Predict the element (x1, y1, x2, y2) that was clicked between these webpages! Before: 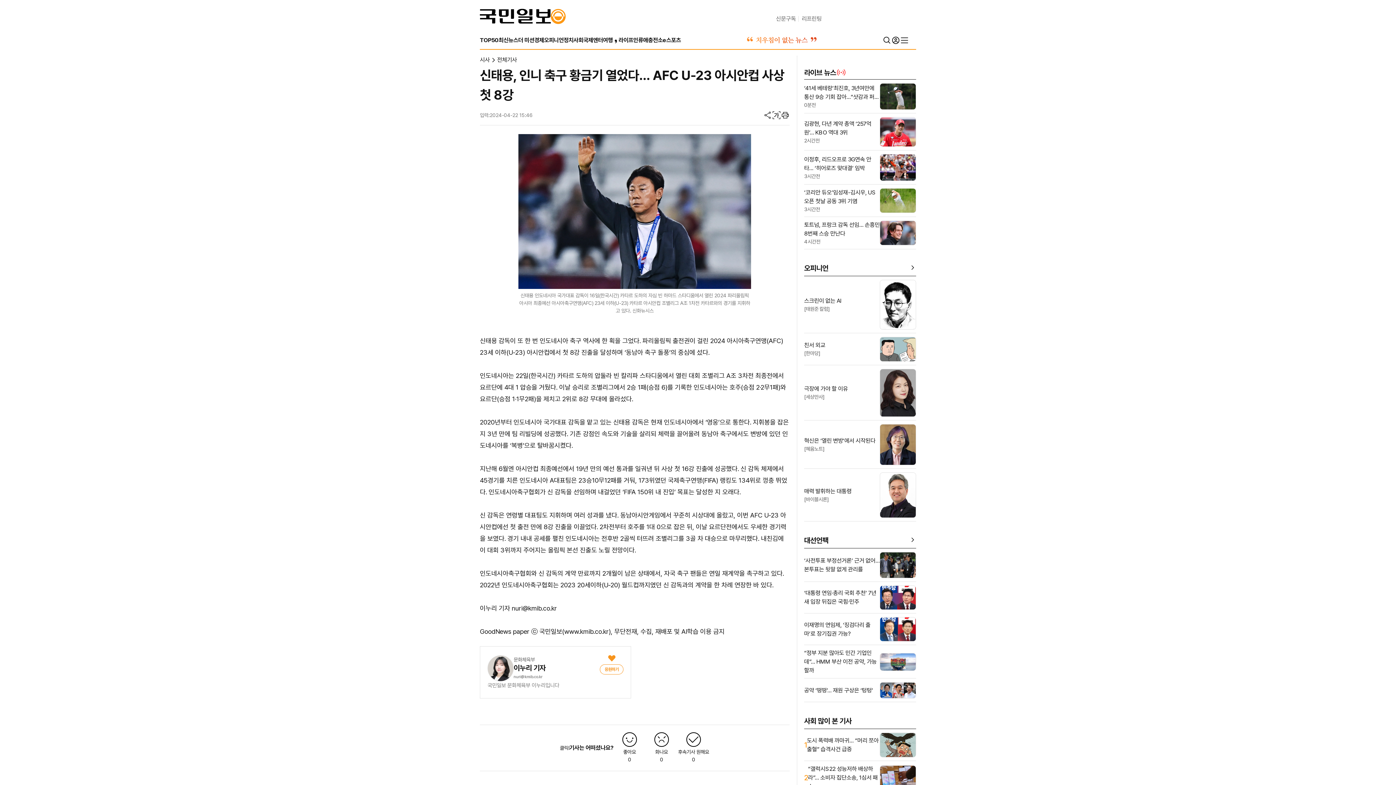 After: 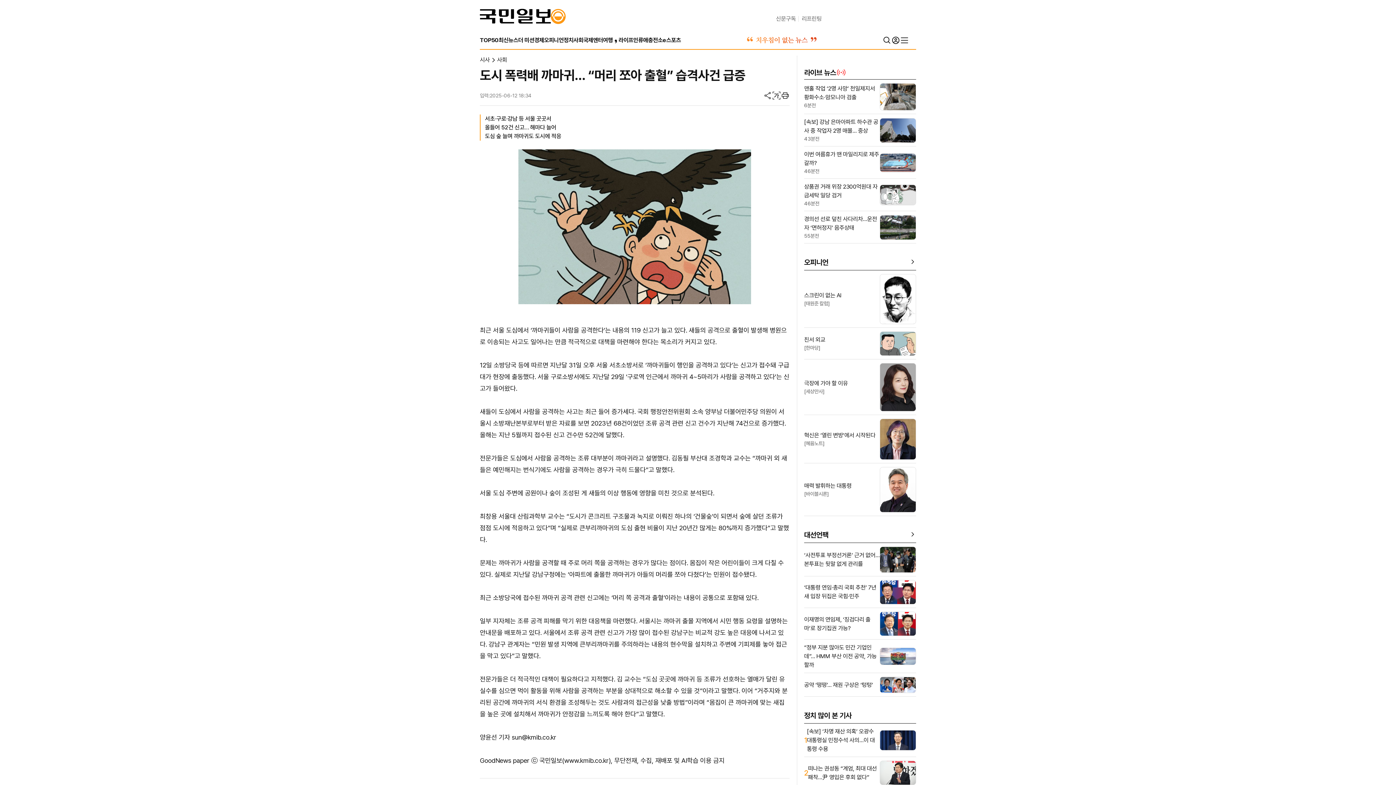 Action: bbox: (807, 736, 880, 754) label: 도시 폭력배 까마귀… “머리 쪼아 출혈” 습격사건 급증